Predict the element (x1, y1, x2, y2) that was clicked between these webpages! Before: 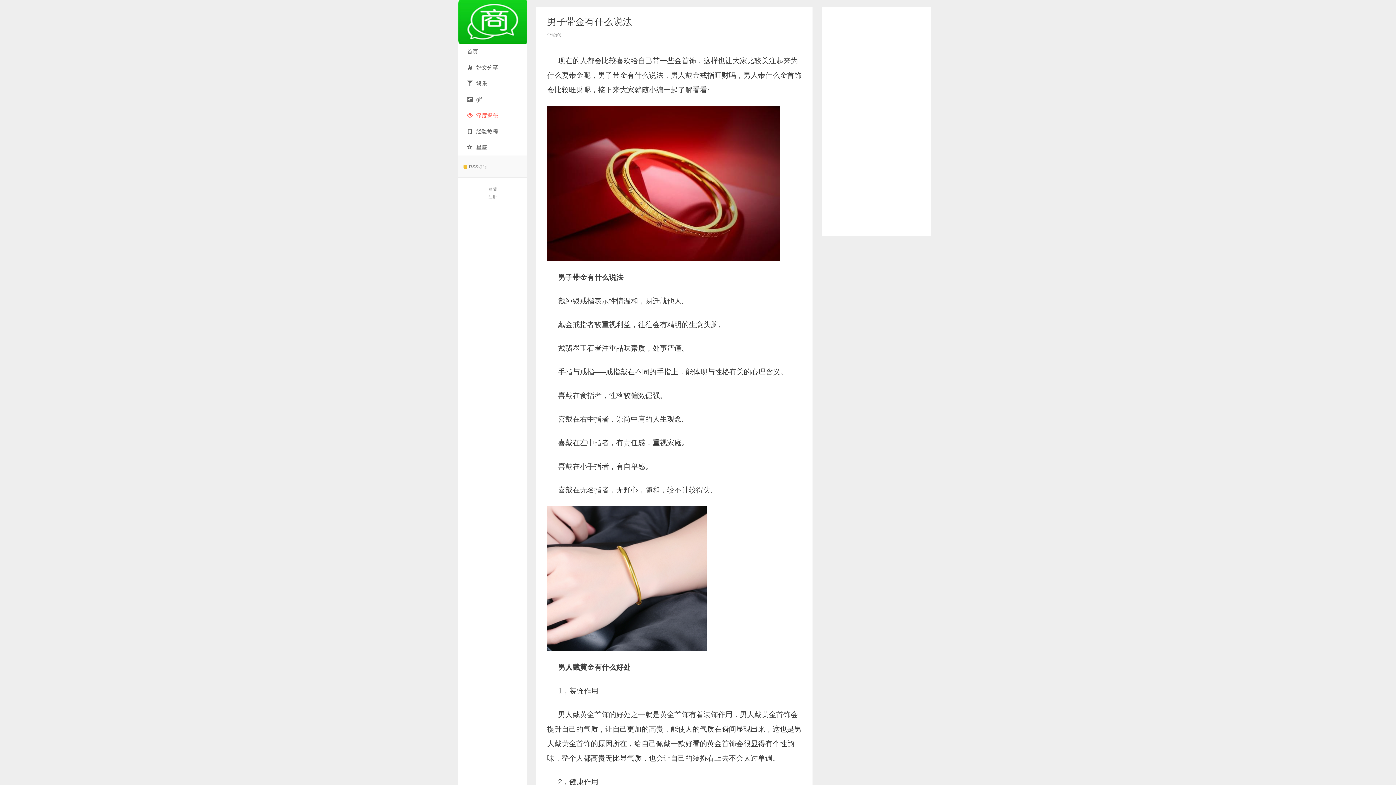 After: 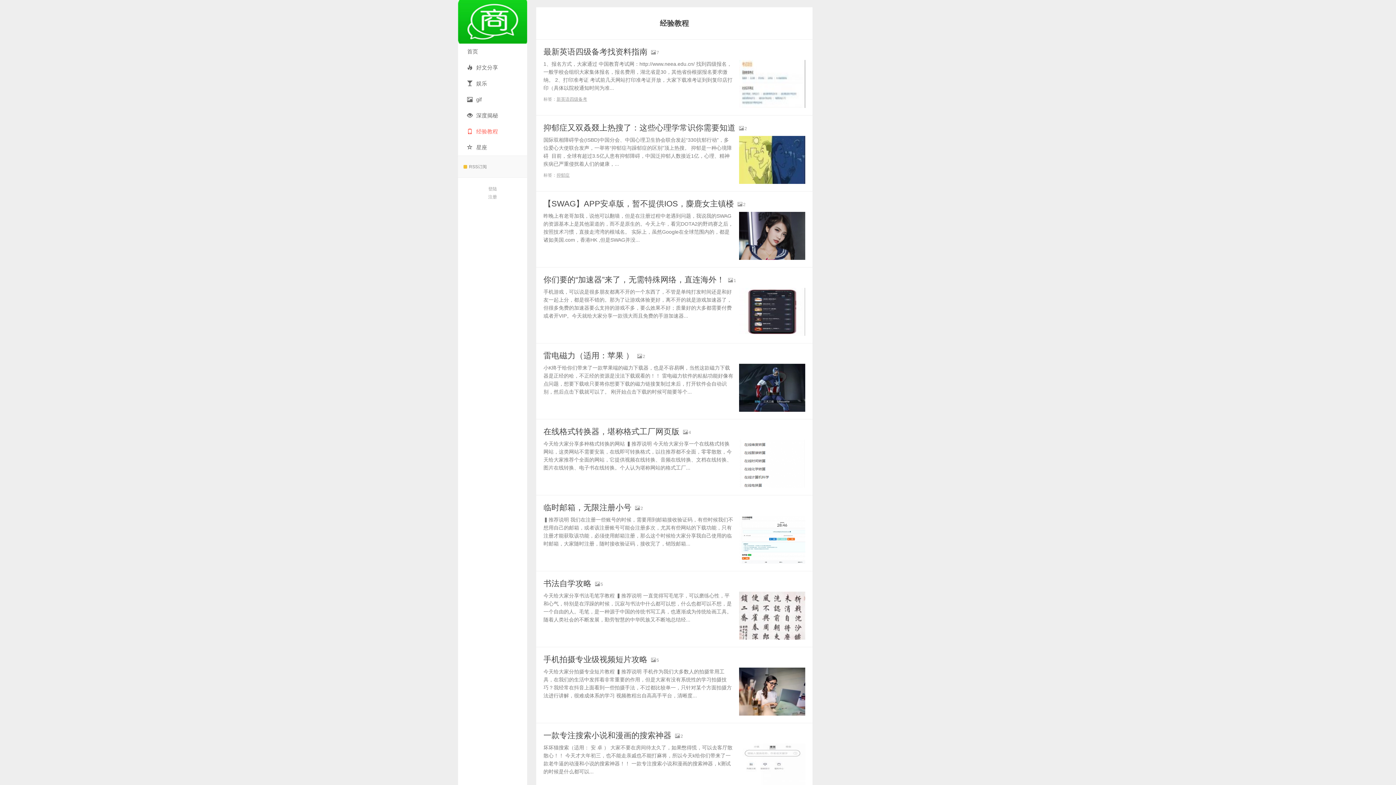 Action: label: 经验教程 bbox: (458, 123, 527, 139)